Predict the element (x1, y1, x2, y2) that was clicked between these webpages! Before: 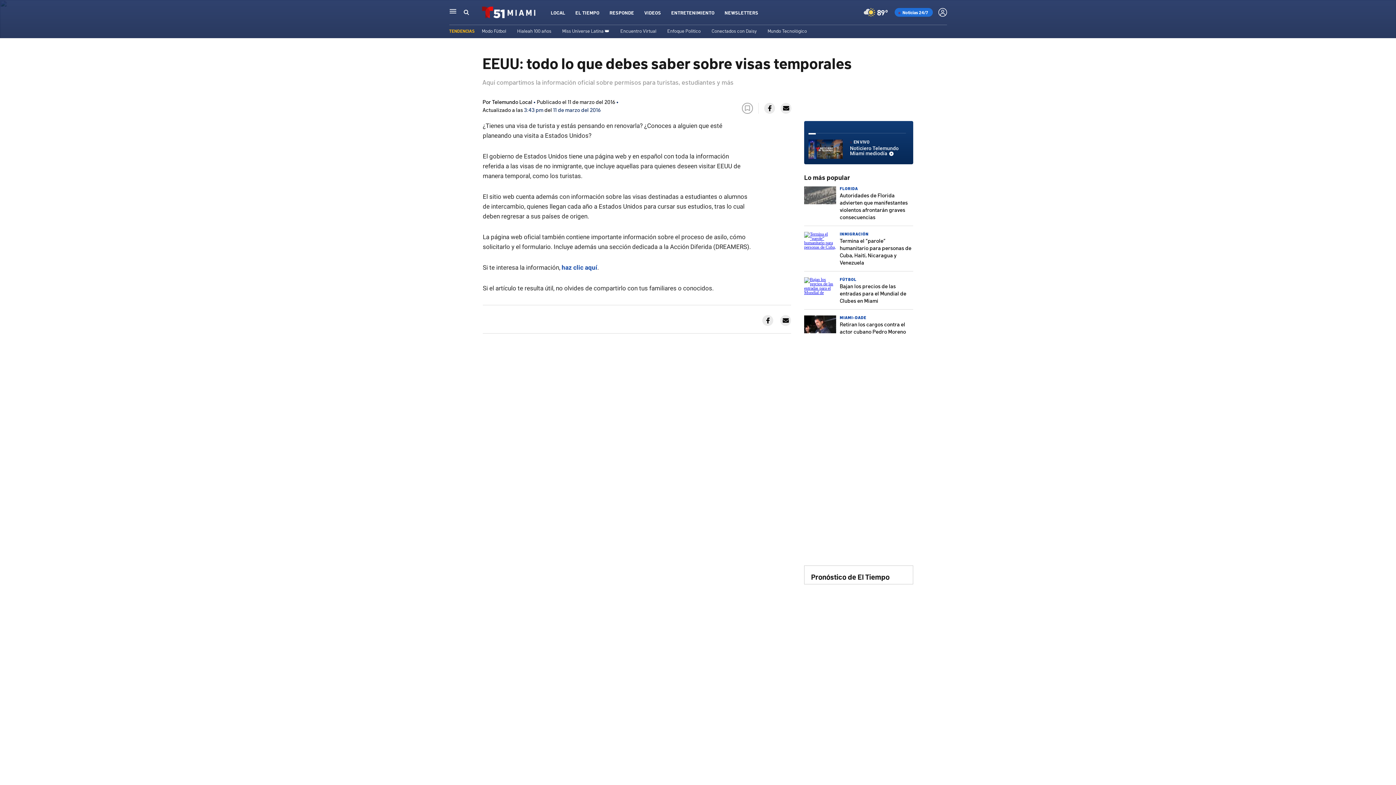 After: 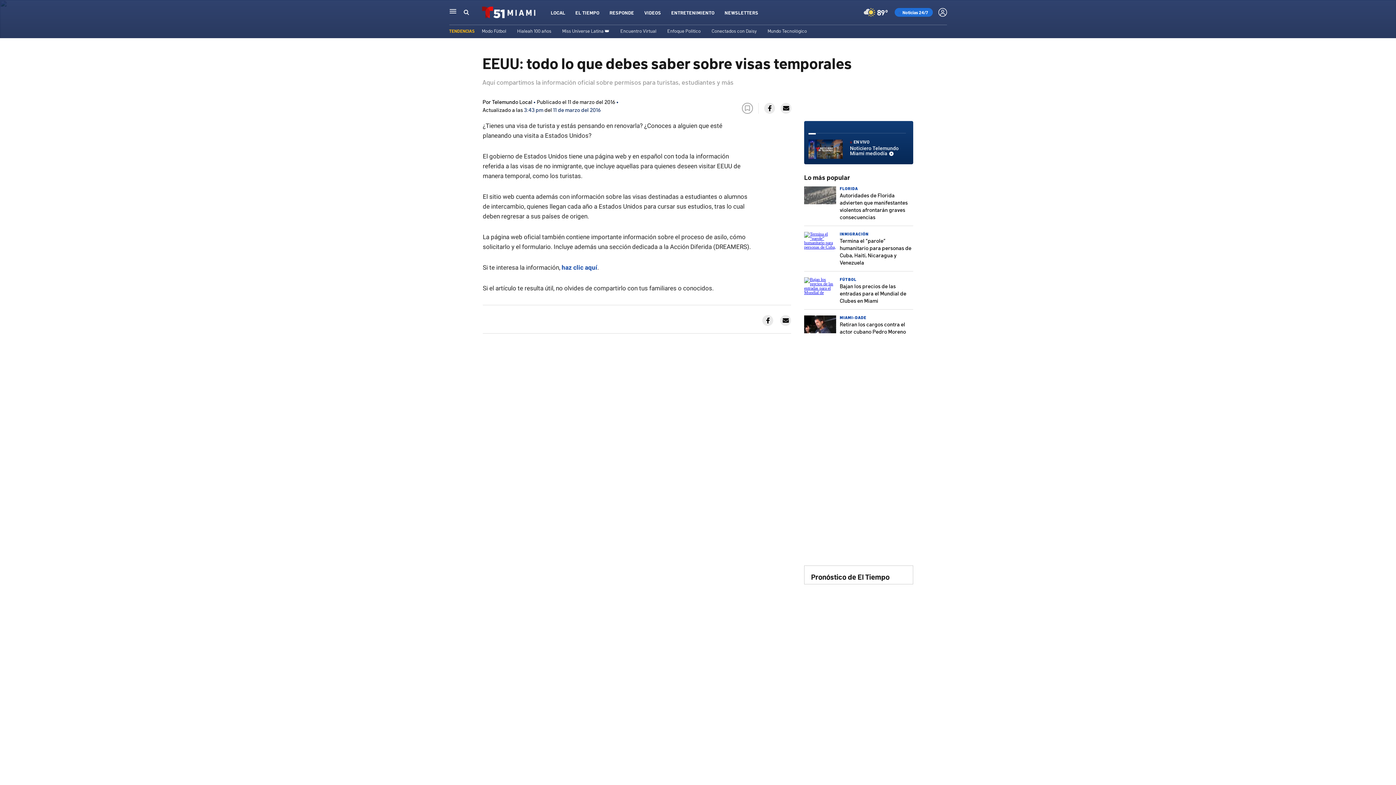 Action: bbox: (764, 102, 775, 113)